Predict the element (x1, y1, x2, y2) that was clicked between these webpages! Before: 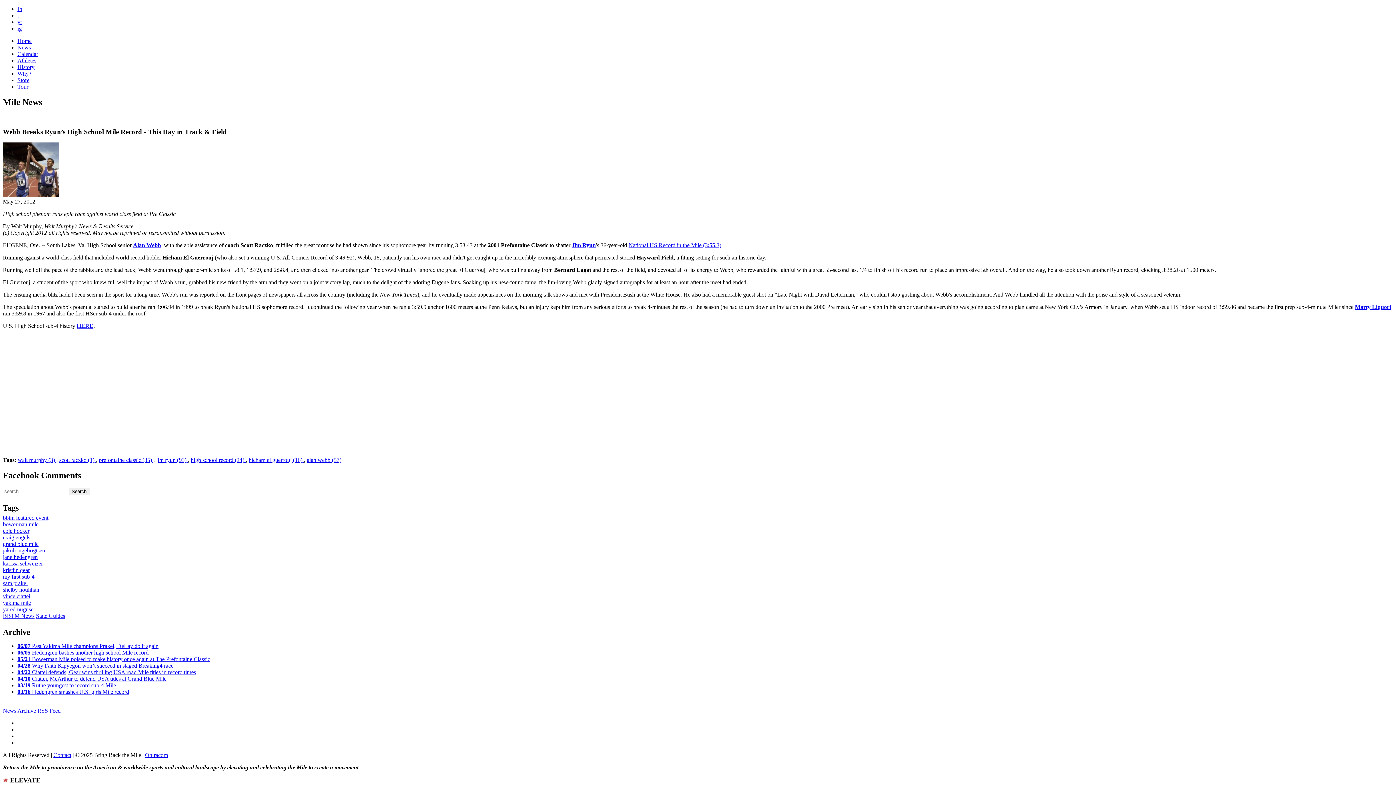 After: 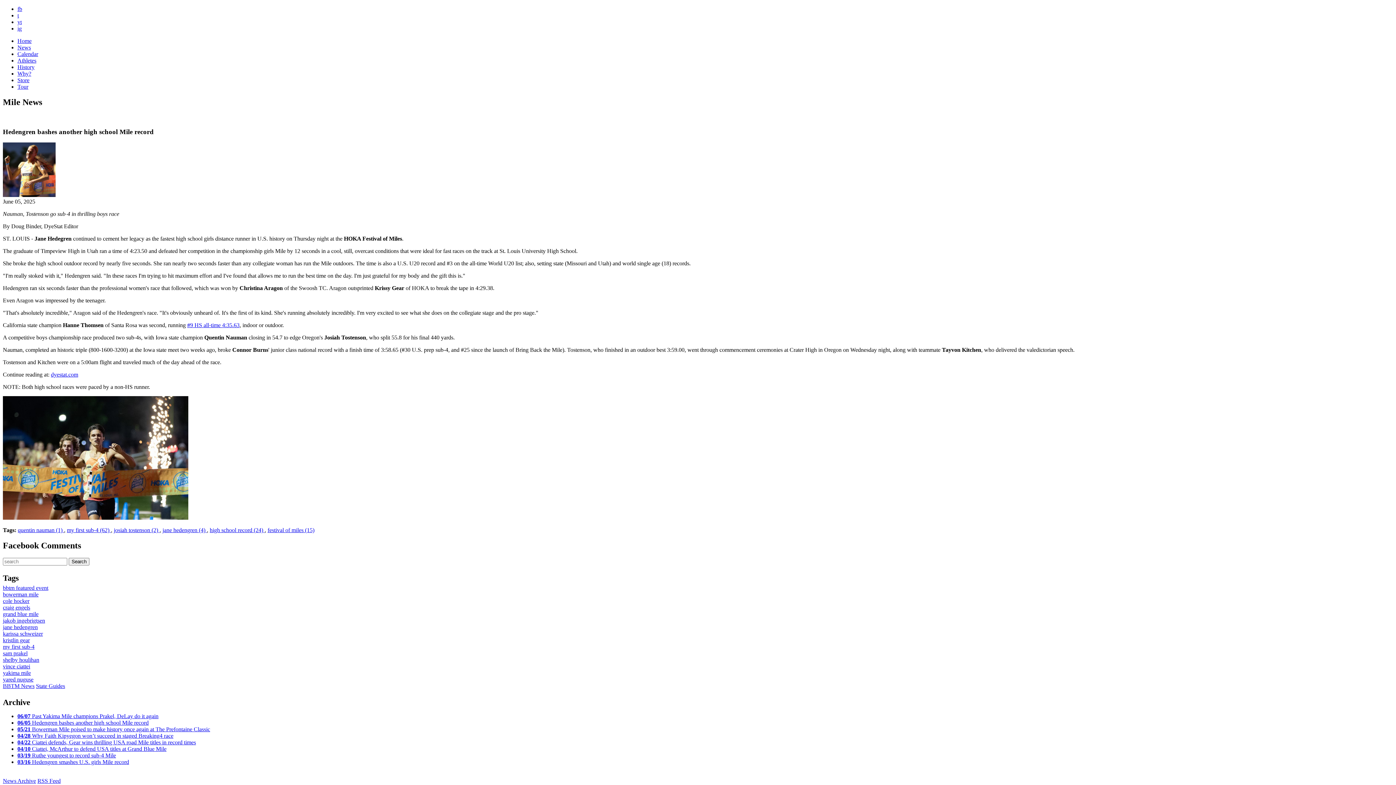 Action: bbox: (17, 649, 148, 655) label: 06/05 Hedengren bashes another high school Mile record